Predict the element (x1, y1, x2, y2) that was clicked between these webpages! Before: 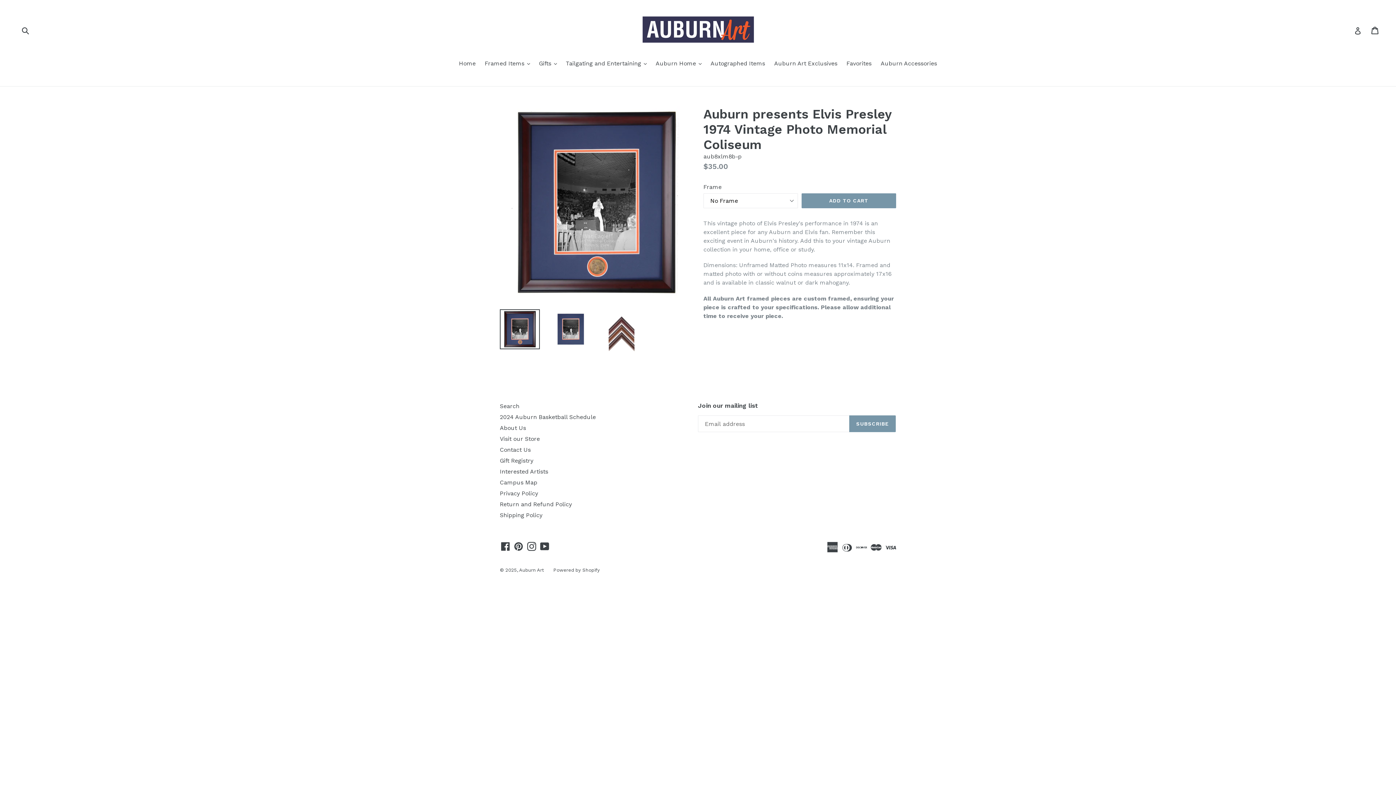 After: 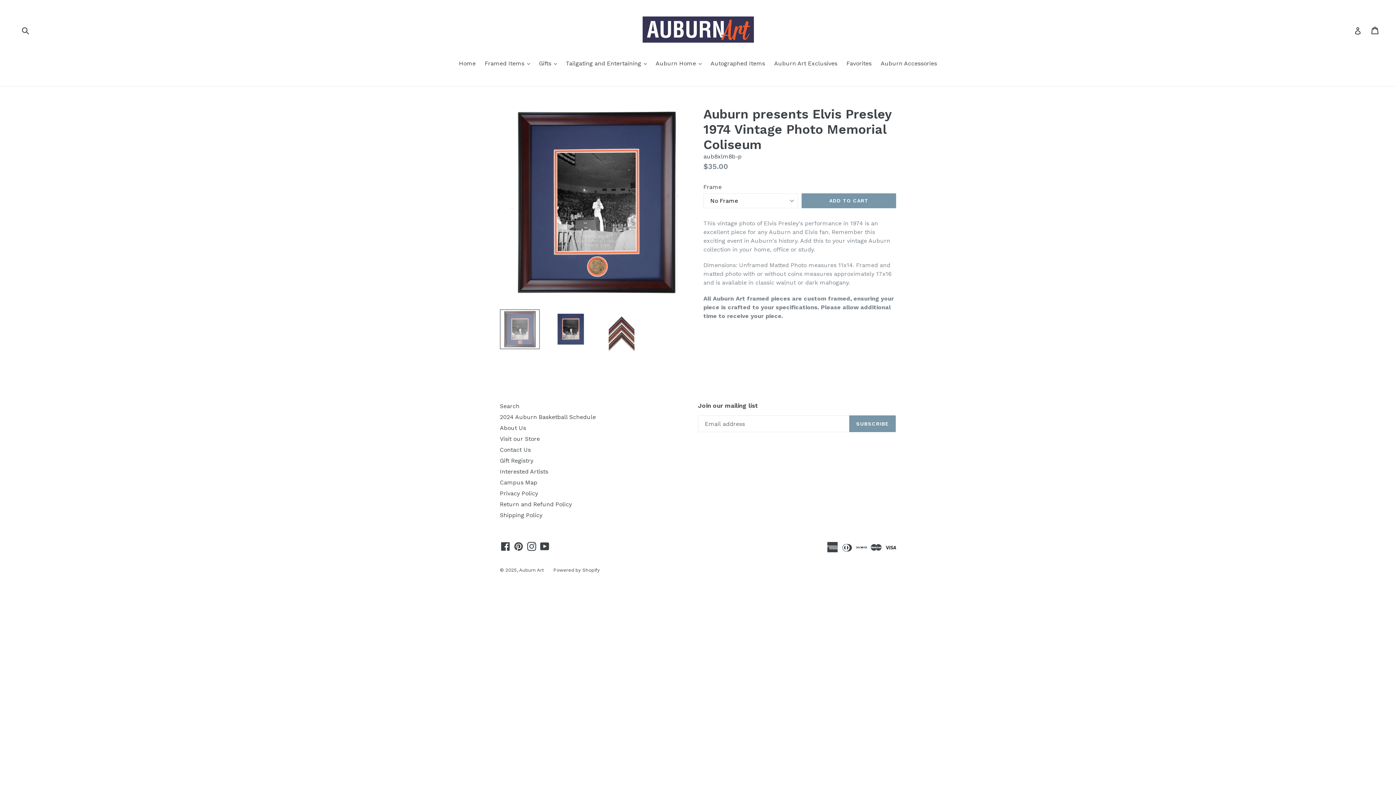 Action: bbox: (500, 309, 540, 349)